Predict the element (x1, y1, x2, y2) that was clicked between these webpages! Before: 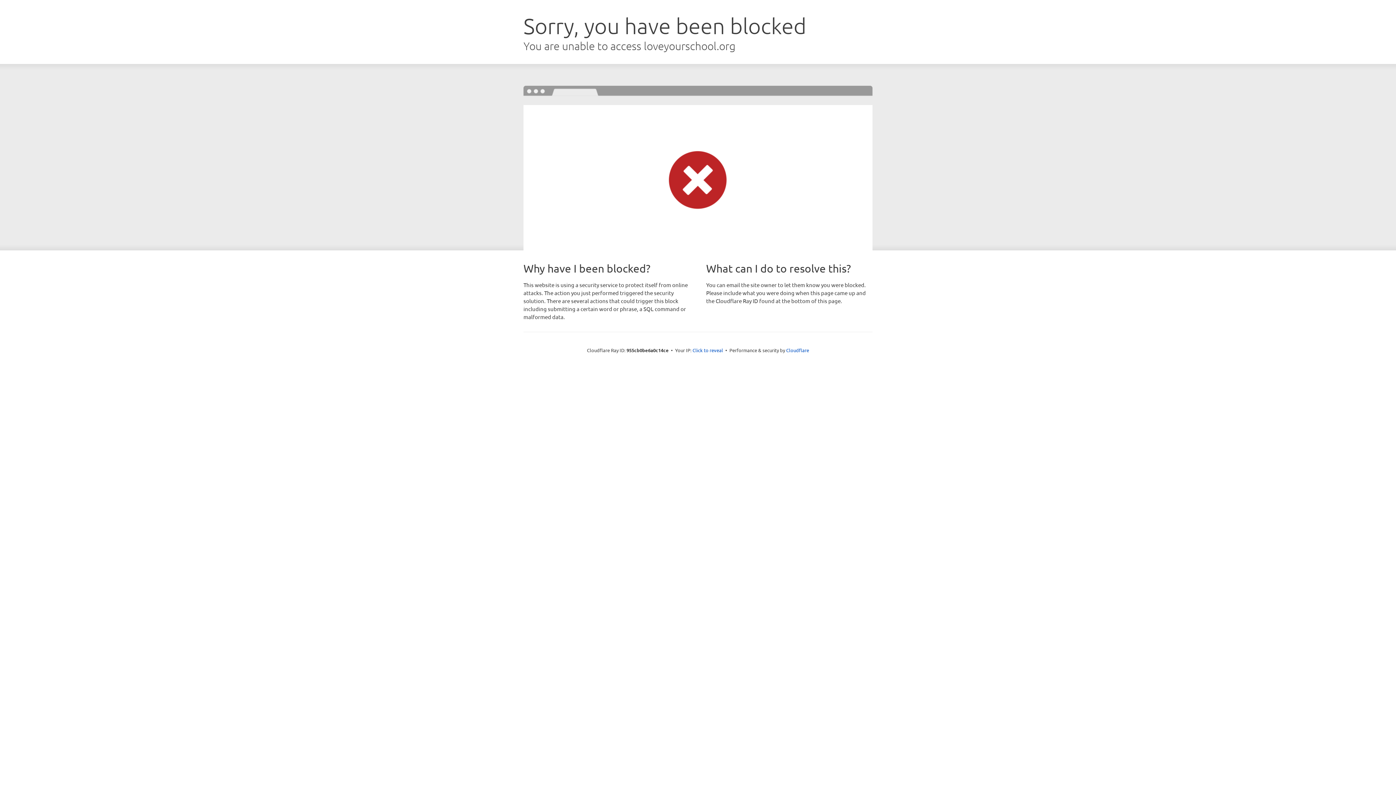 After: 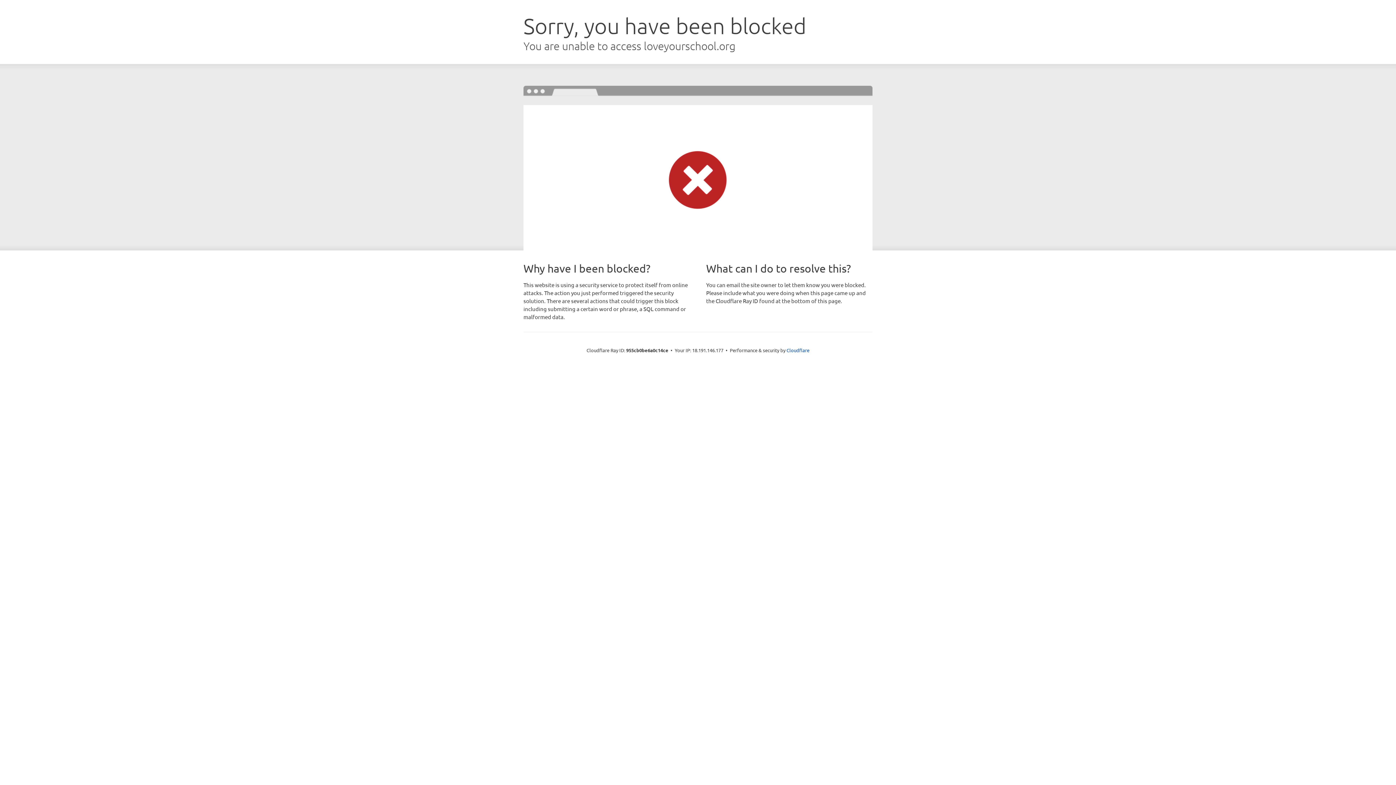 Action: label: Click to reveal bbox: (692, 346, 723, 353)